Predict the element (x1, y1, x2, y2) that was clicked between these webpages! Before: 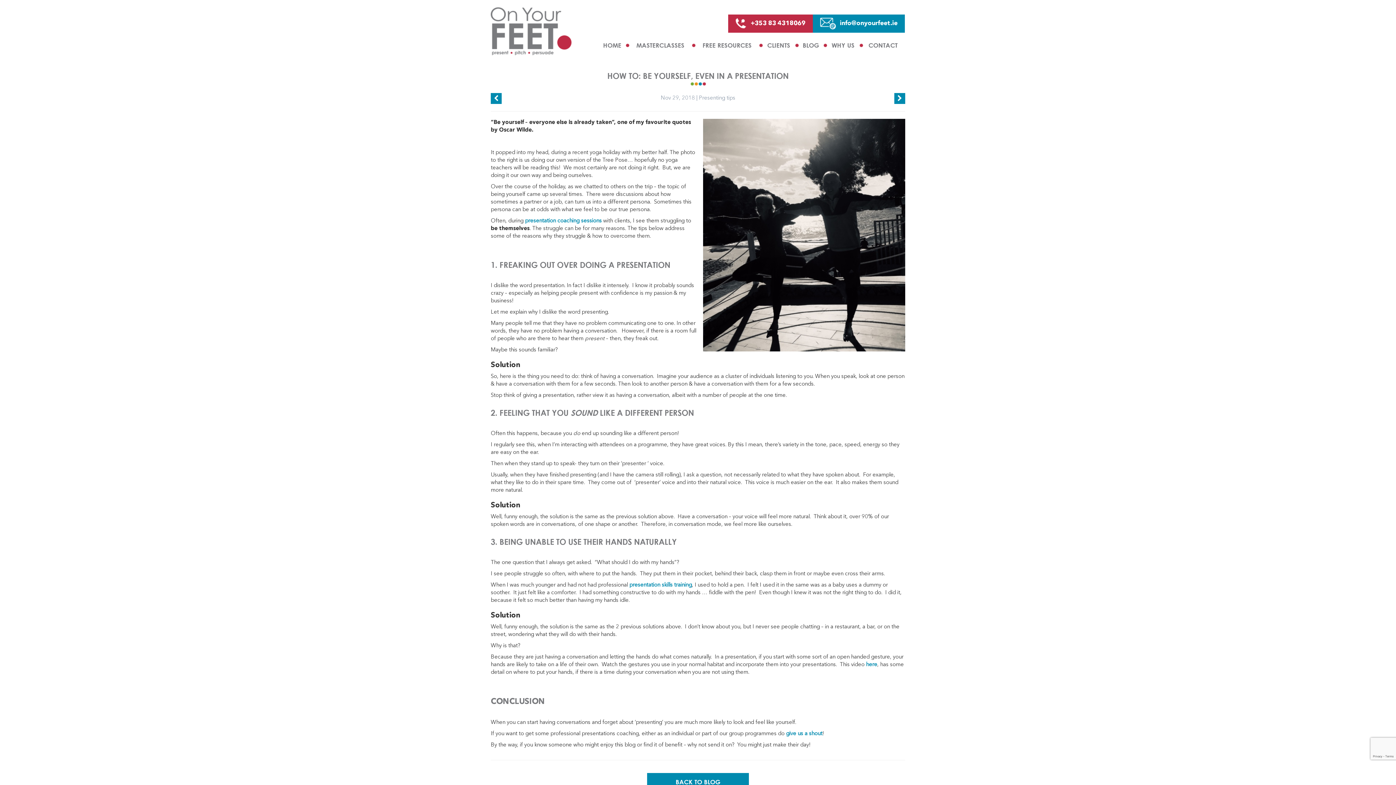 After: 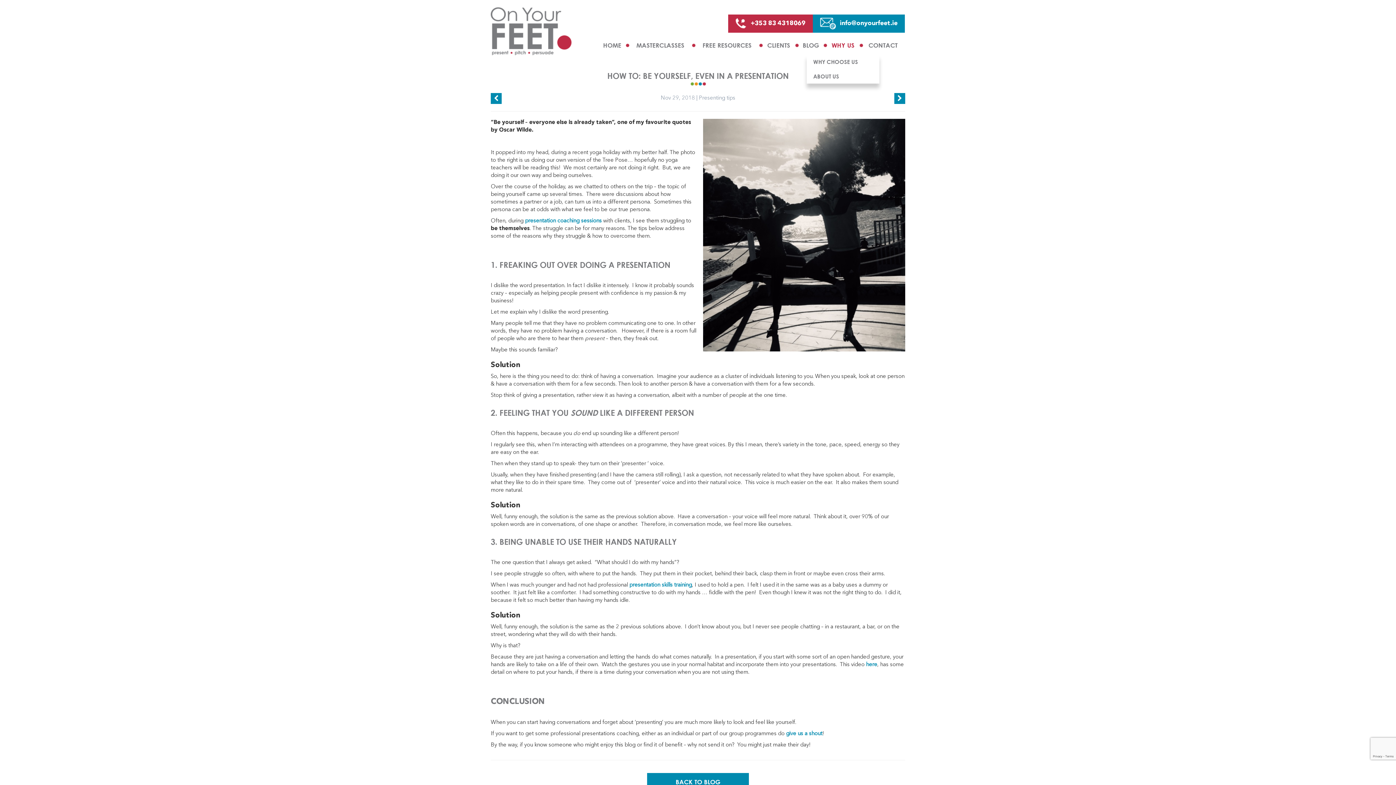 Action: label: WHY US bbox: (825, 36, 861, 54)